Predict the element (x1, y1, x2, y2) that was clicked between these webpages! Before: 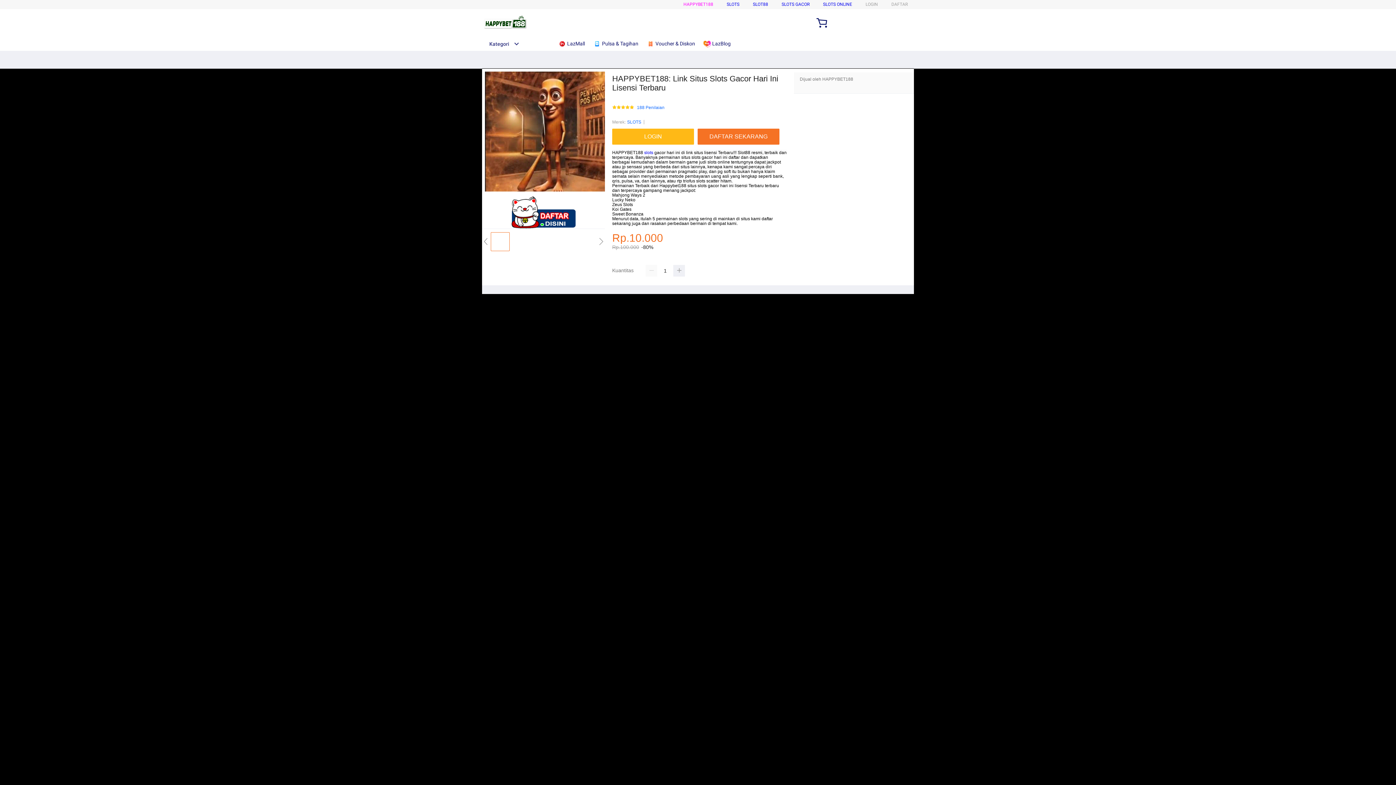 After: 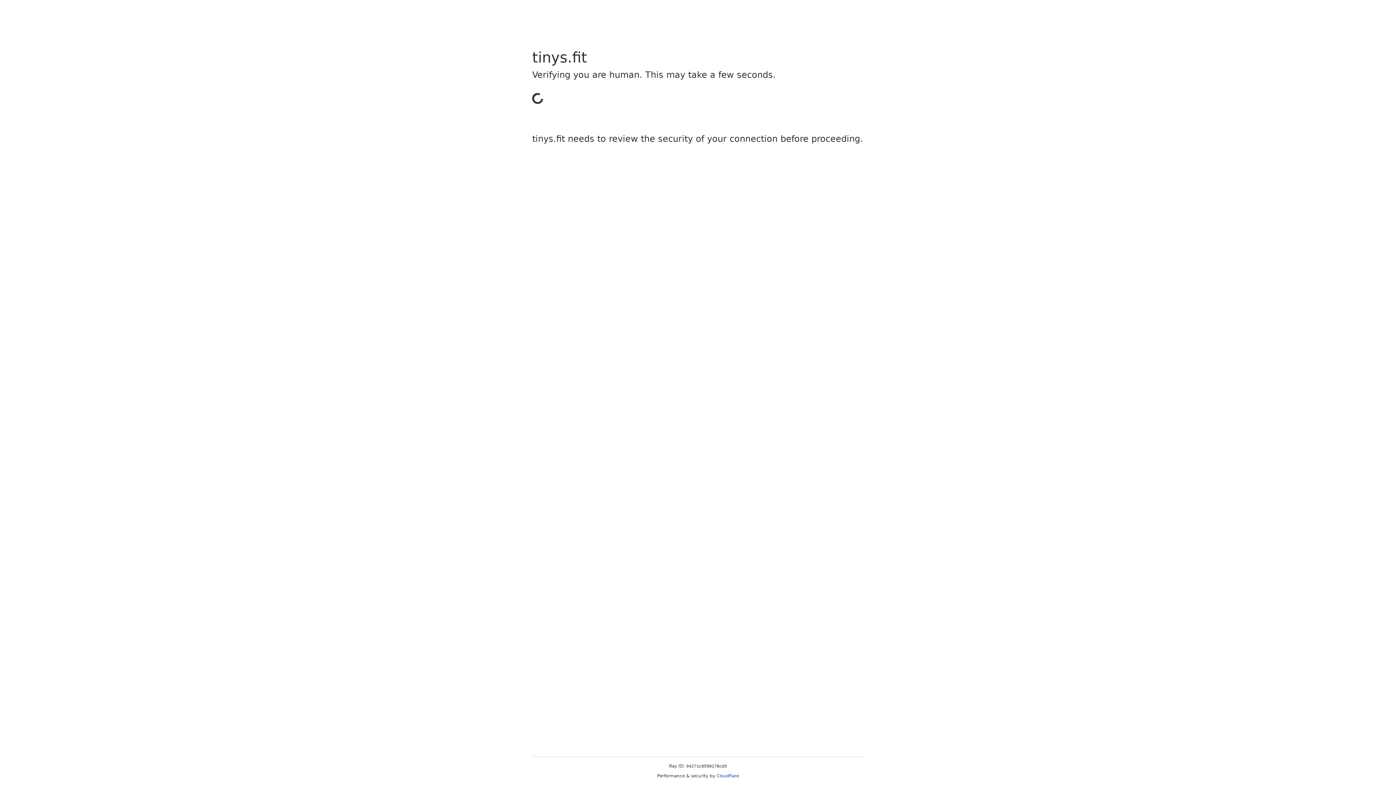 Action: label: LOGIN bbox: (865, 1, 878, 6)